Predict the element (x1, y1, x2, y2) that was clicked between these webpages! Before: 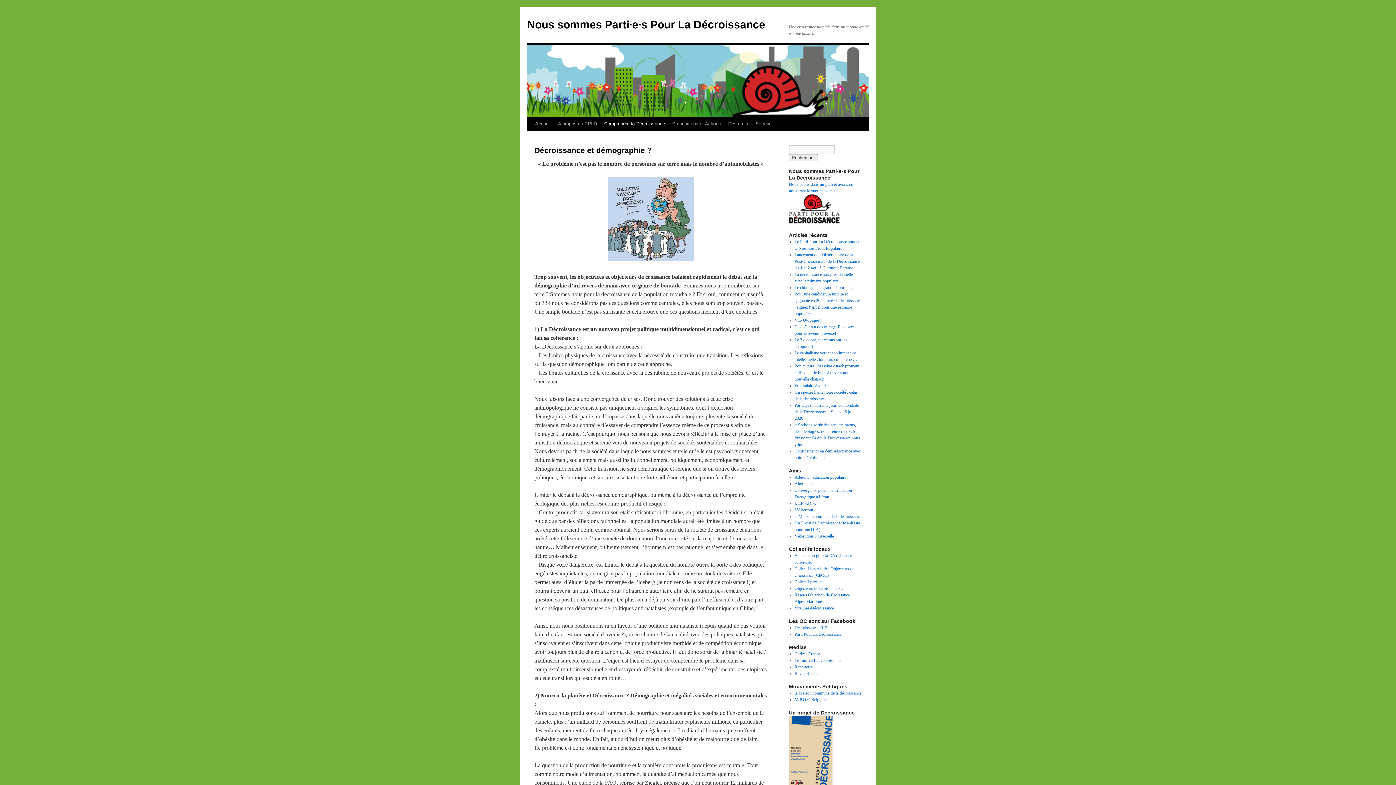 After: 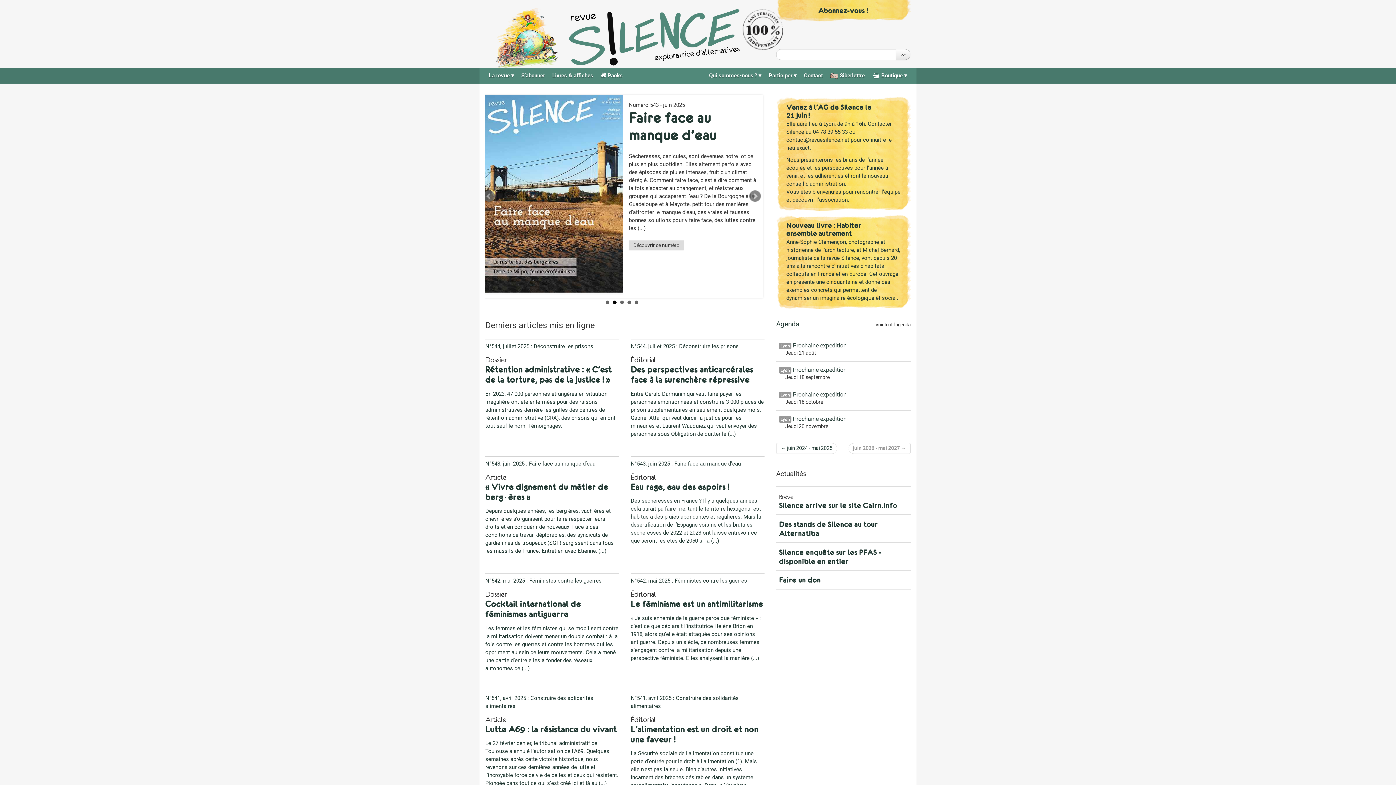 Action: bbox: (794, 671, 819, 676) label: Revue S!lence